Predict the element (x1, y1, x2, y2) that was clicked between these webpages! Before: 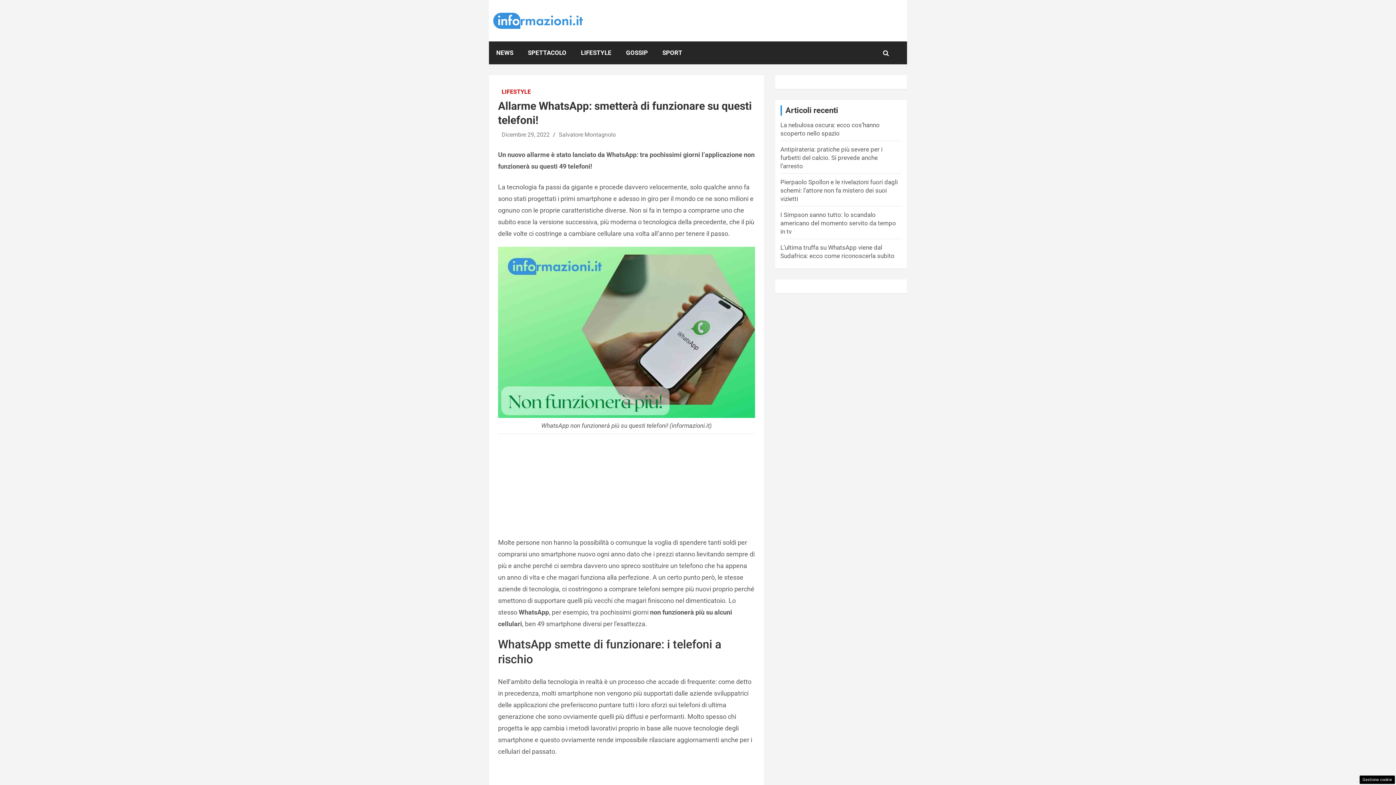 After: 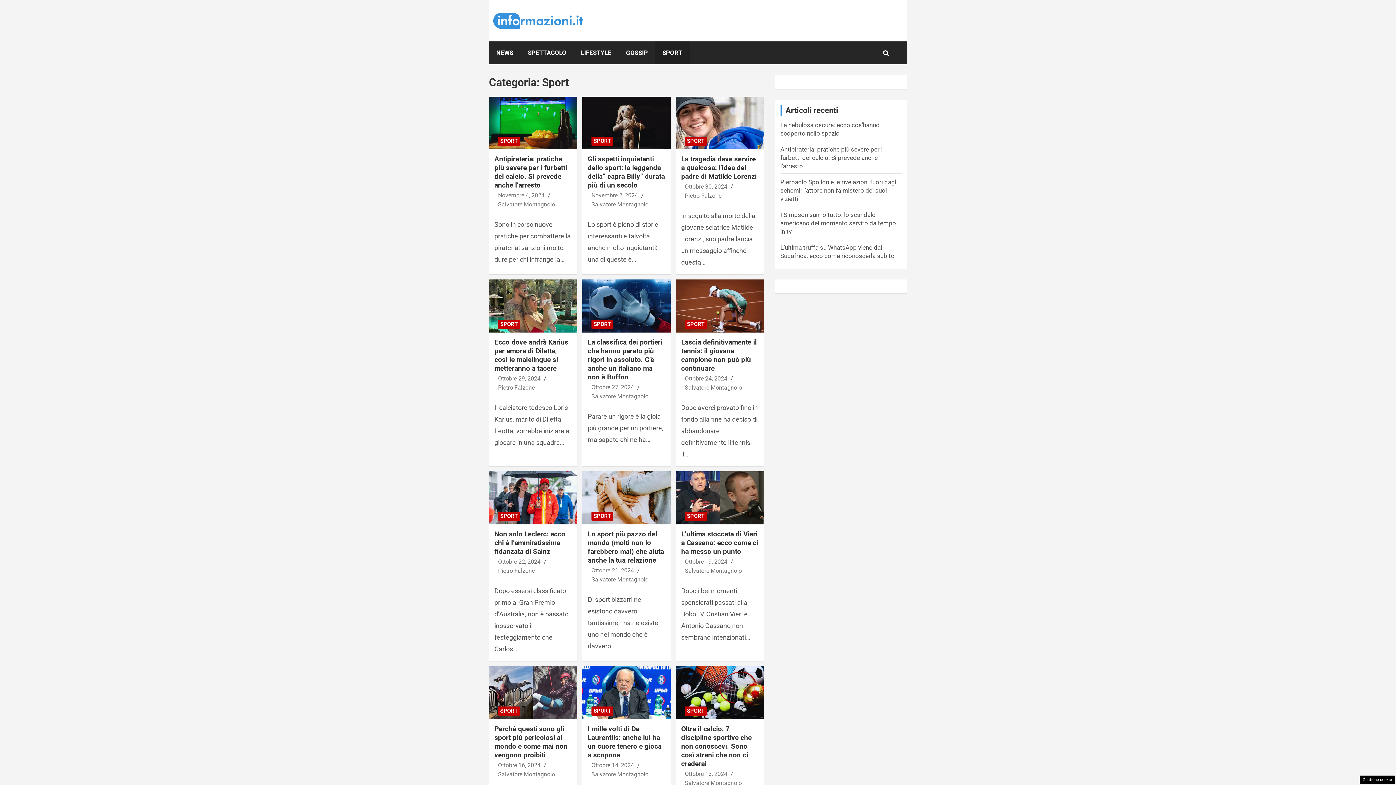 Action: label: SPORT bbox: (655, 41, 689, 64)